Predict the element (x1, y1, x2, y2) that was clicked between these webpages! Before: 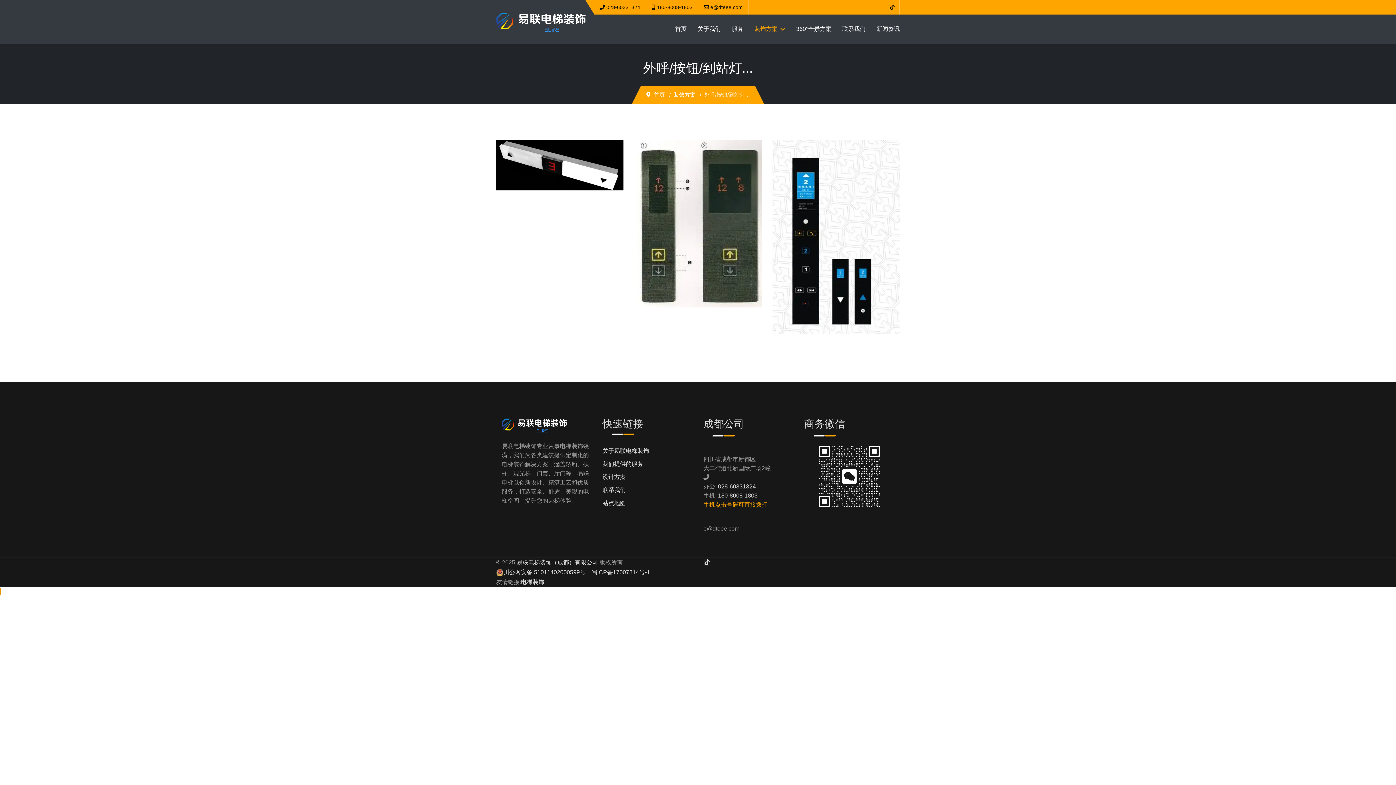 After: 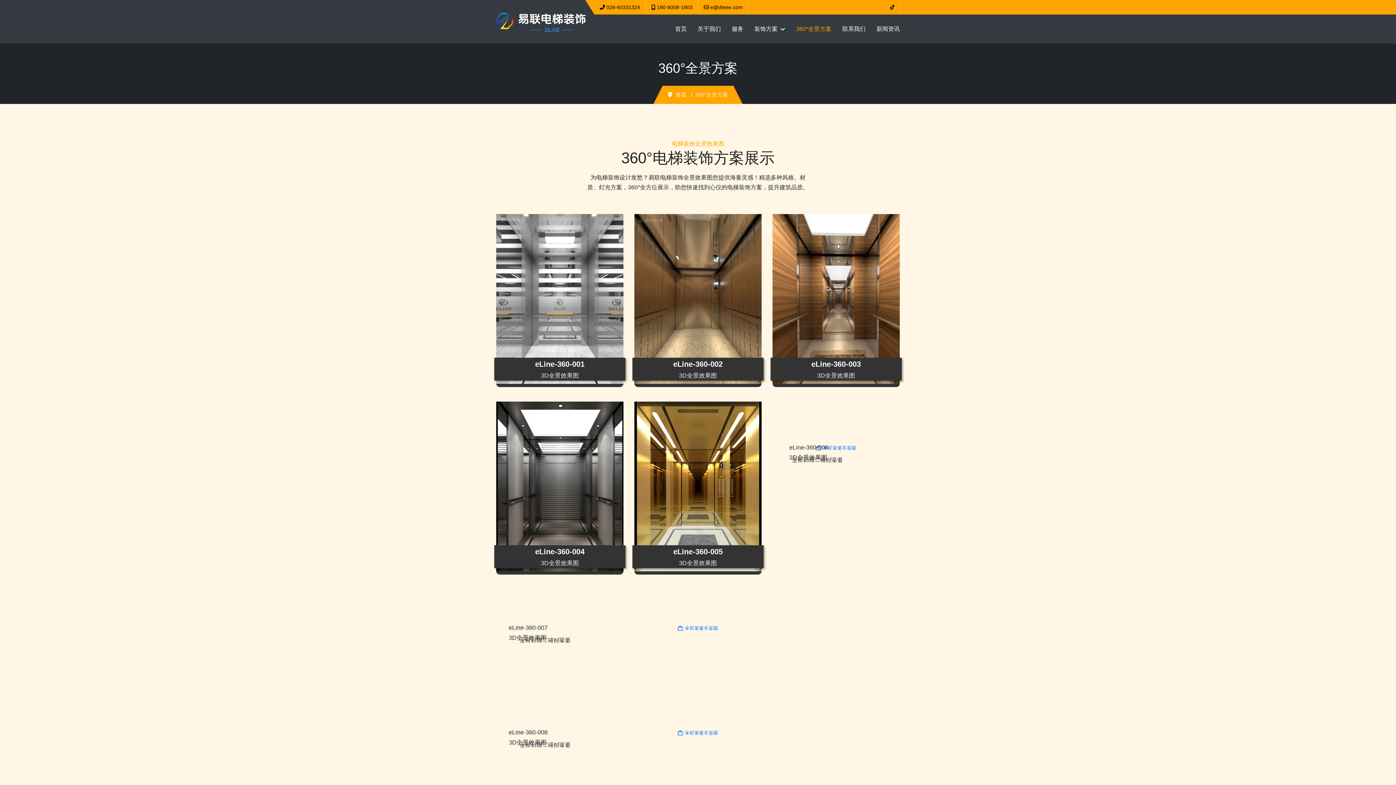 Action: bbox: (790, 14, 837, 43) label: 360°全景方案